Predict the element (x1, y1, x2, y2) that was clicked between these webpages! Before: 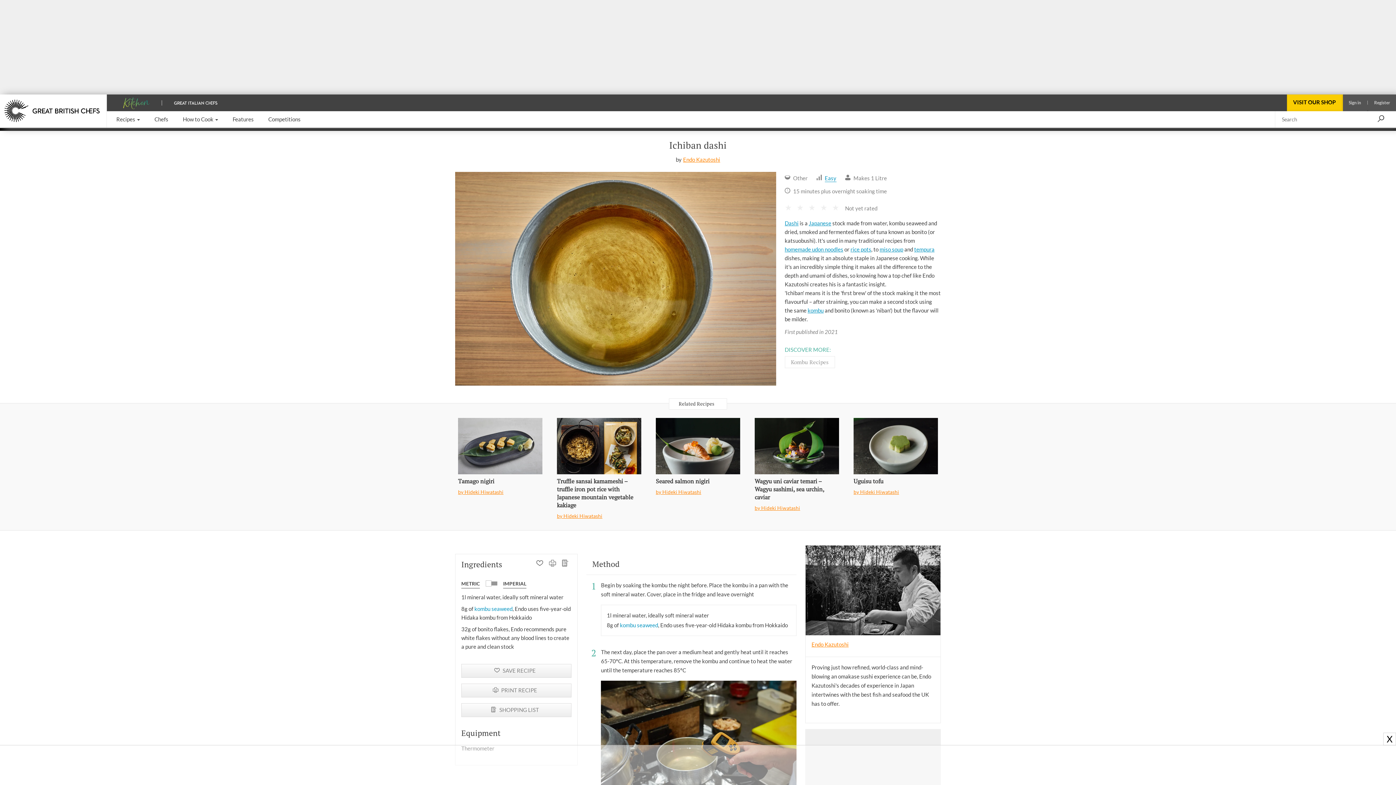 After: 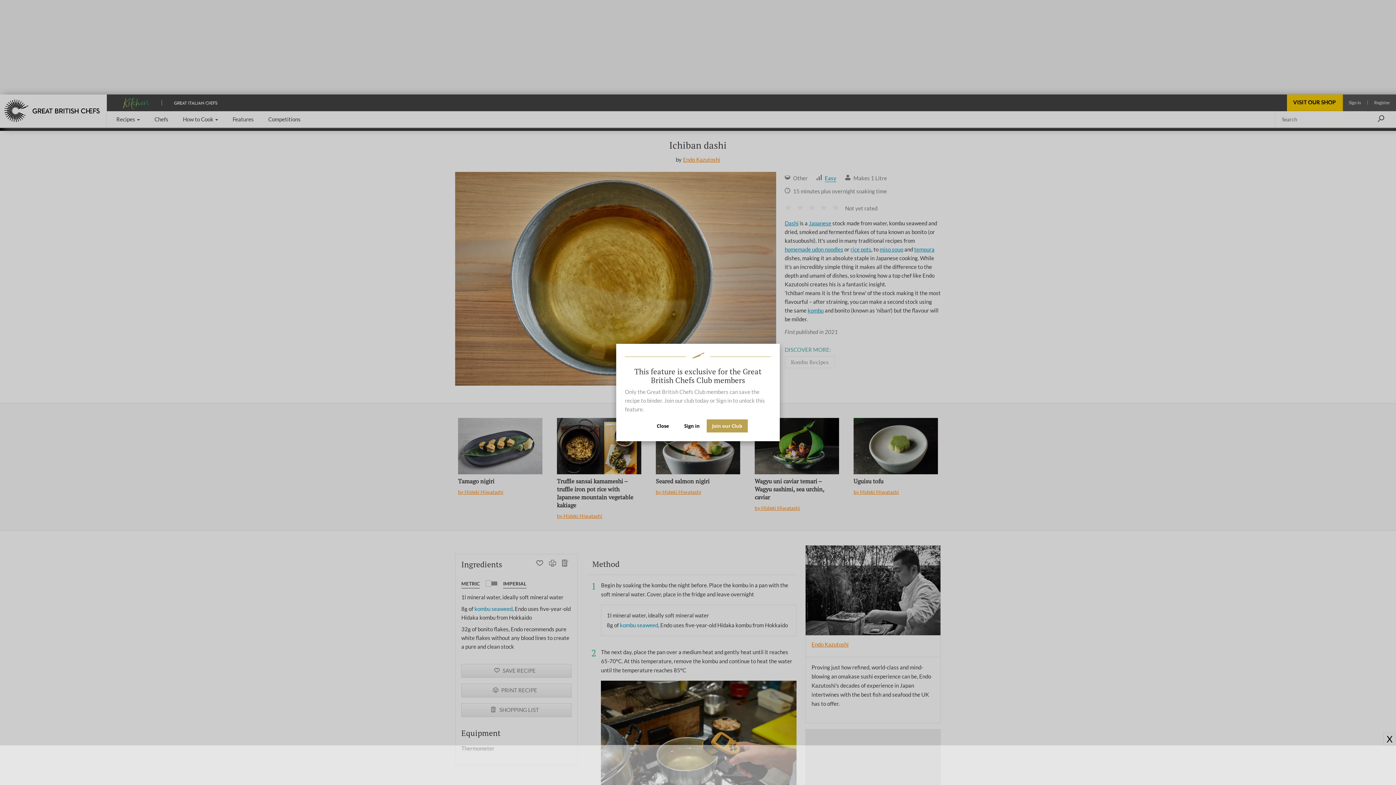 Action: label: Open binder folders to save content bbox: (580, 456, 592, 468)